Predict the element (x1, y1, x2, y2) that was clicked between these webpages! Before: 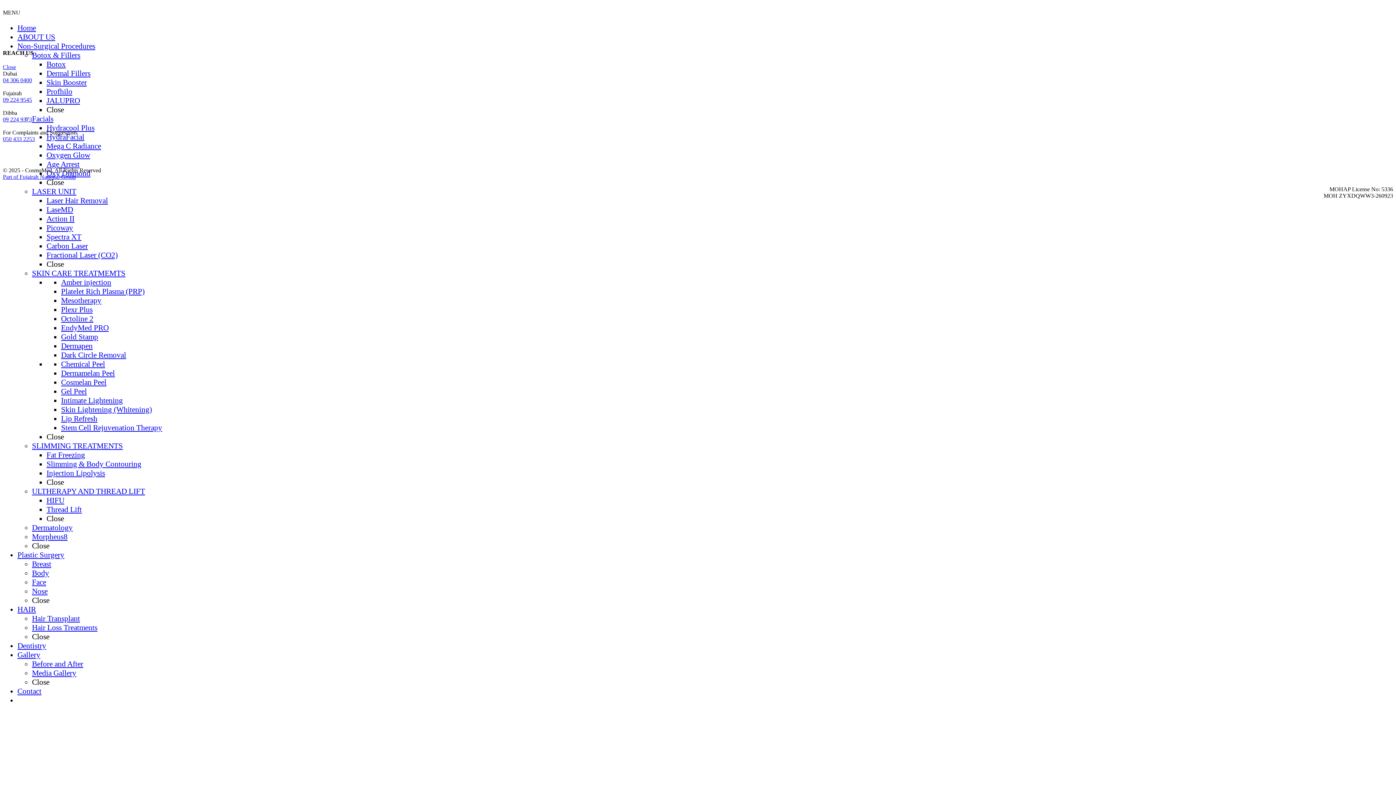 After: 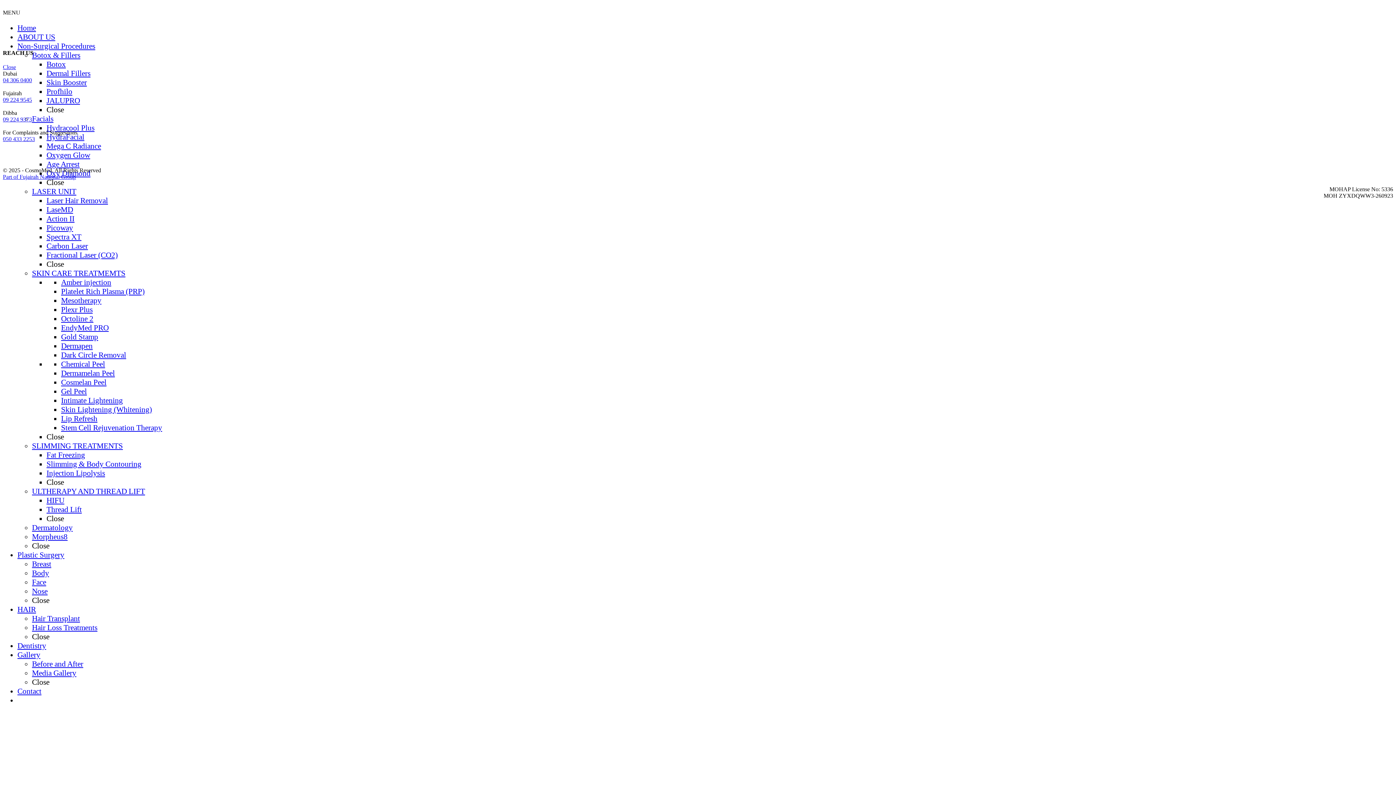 Action: bbox: (32, 187, 76, 196) label: LASER UNIT